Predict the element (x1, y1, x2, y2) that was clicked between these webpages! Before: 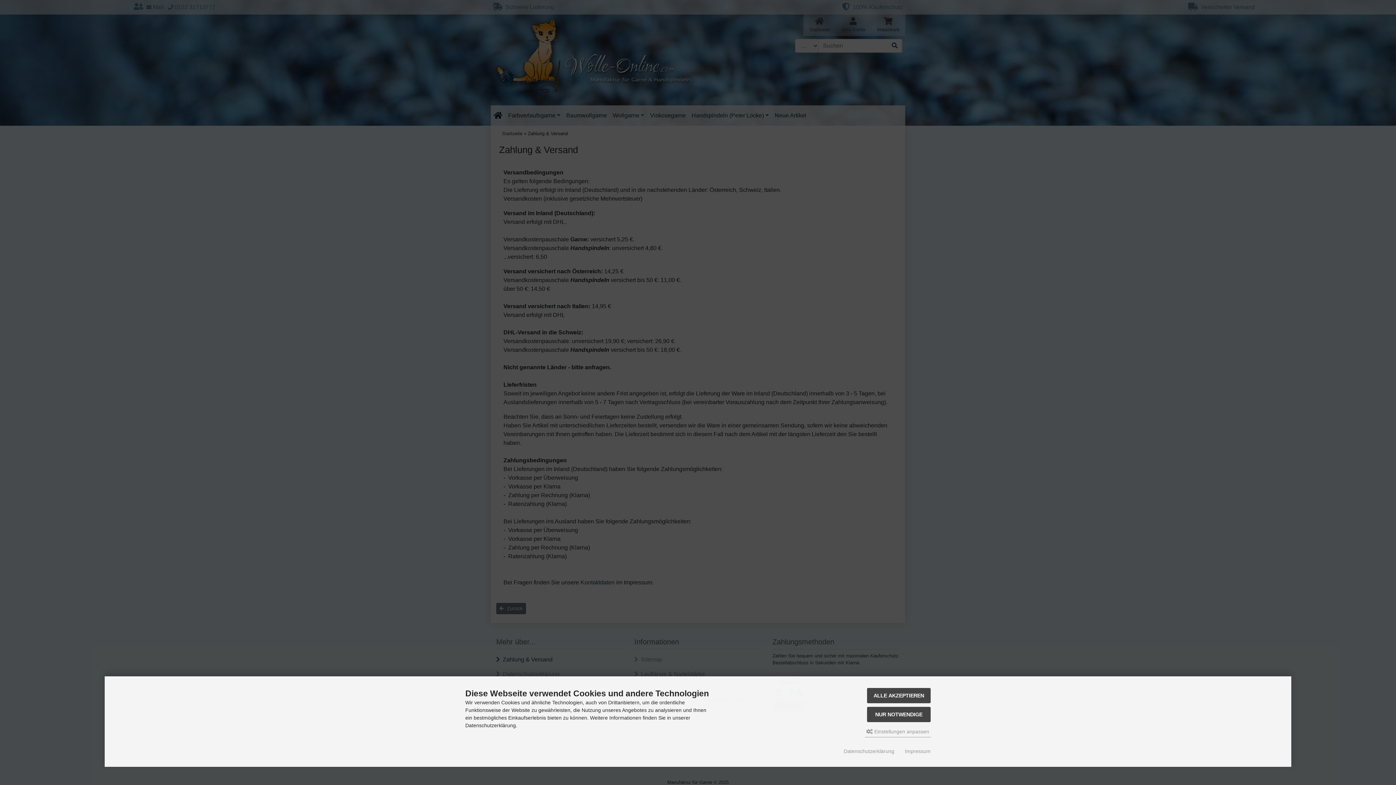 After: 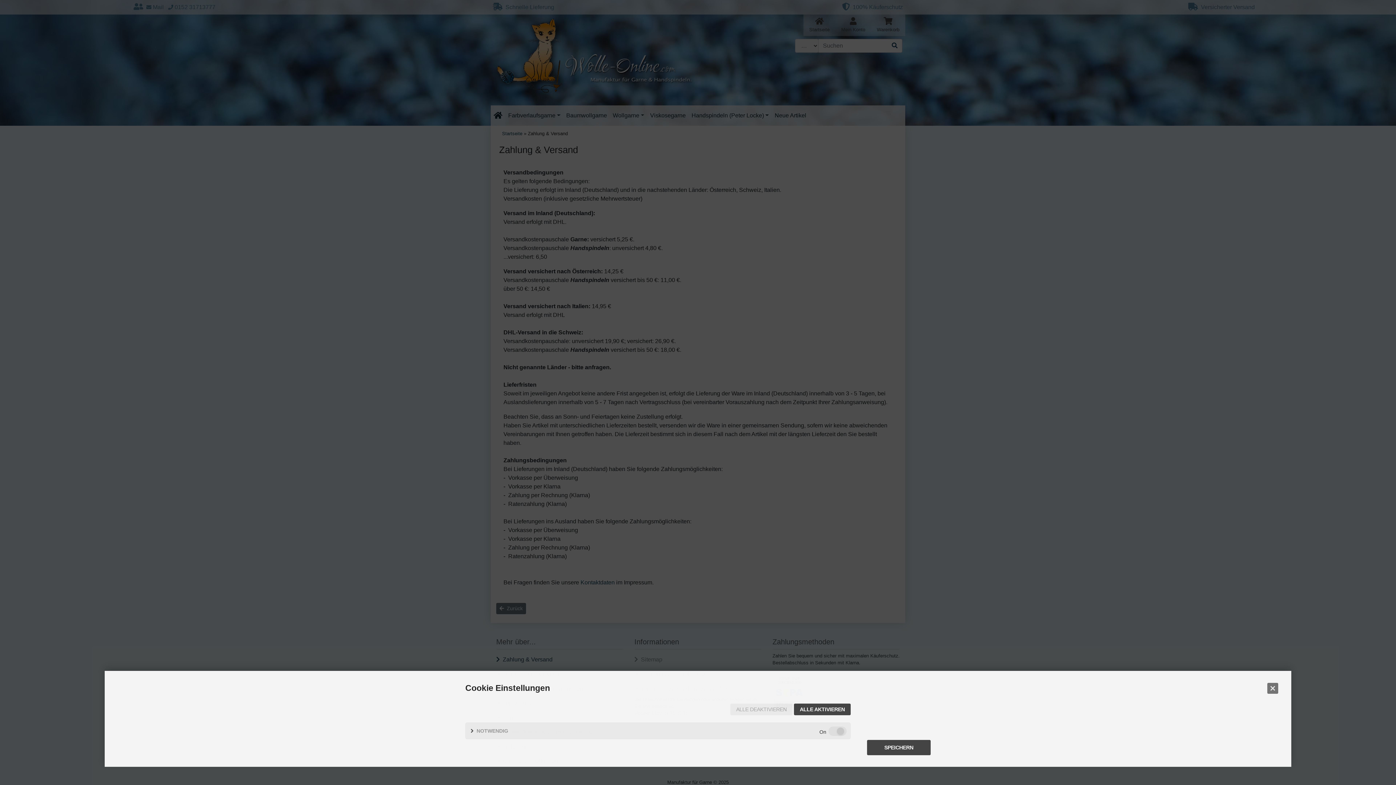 Action: bbox: (865, 726, 930, 737) label:  Einstellungen anpassen